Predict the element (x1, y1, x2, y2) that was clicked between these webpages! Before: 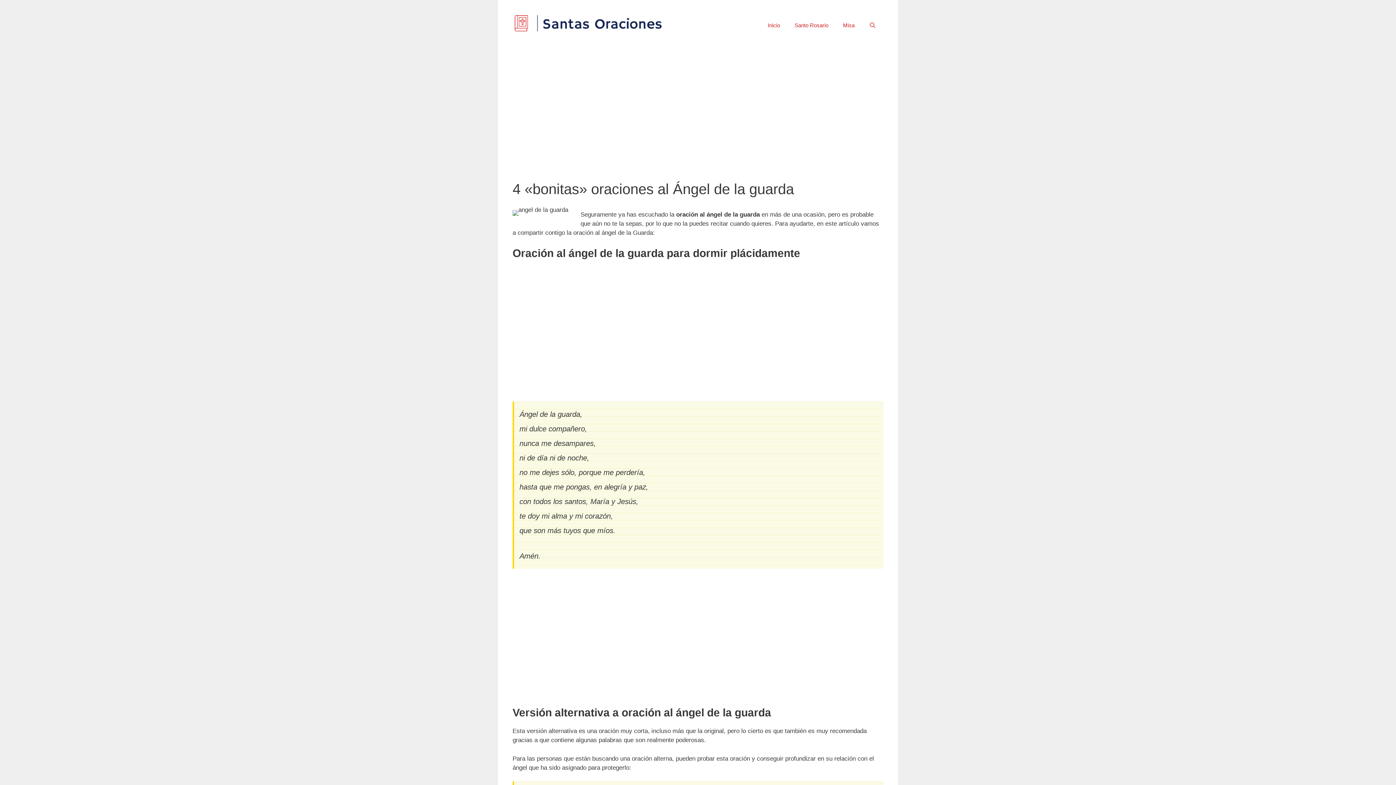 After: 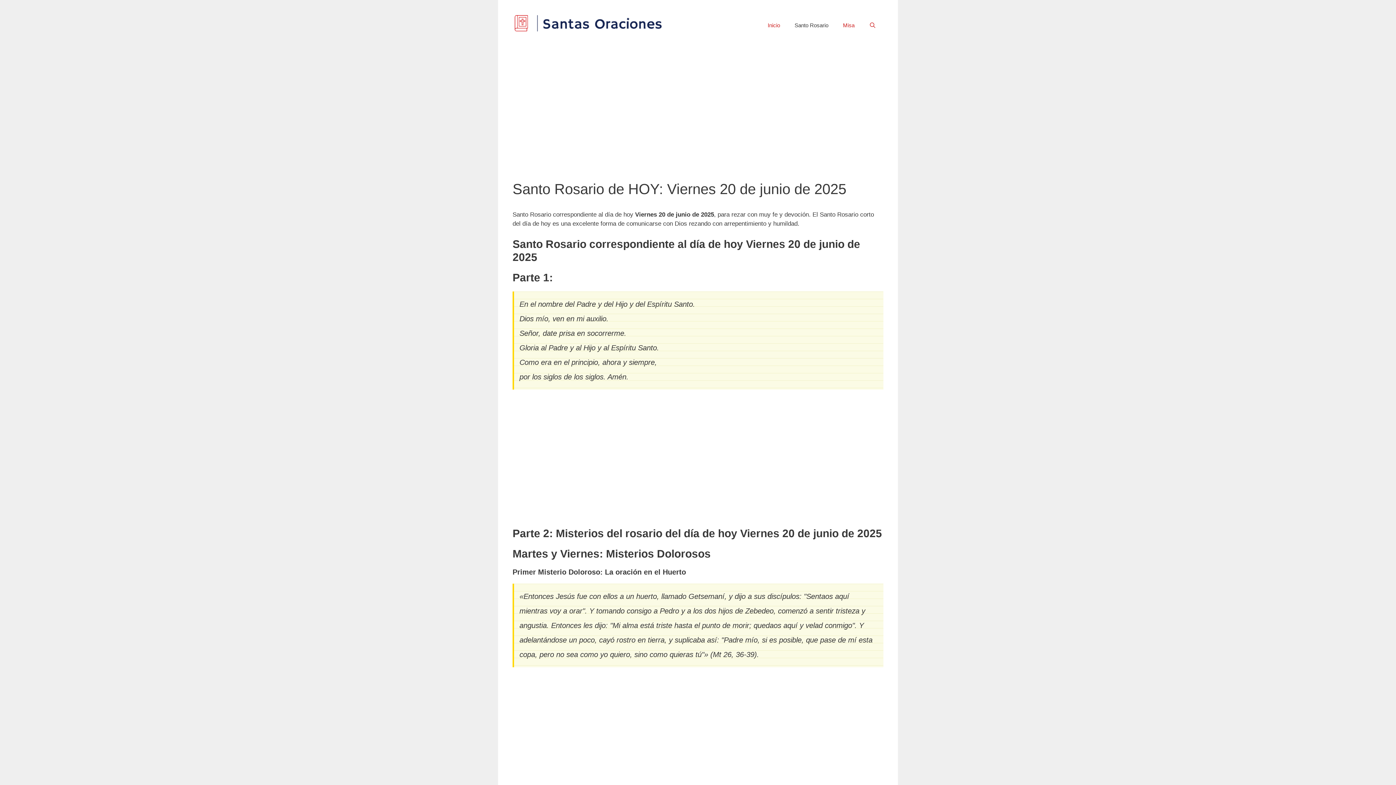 Action: bbox: (787, 14, 835, 36) label: Santo Rosario